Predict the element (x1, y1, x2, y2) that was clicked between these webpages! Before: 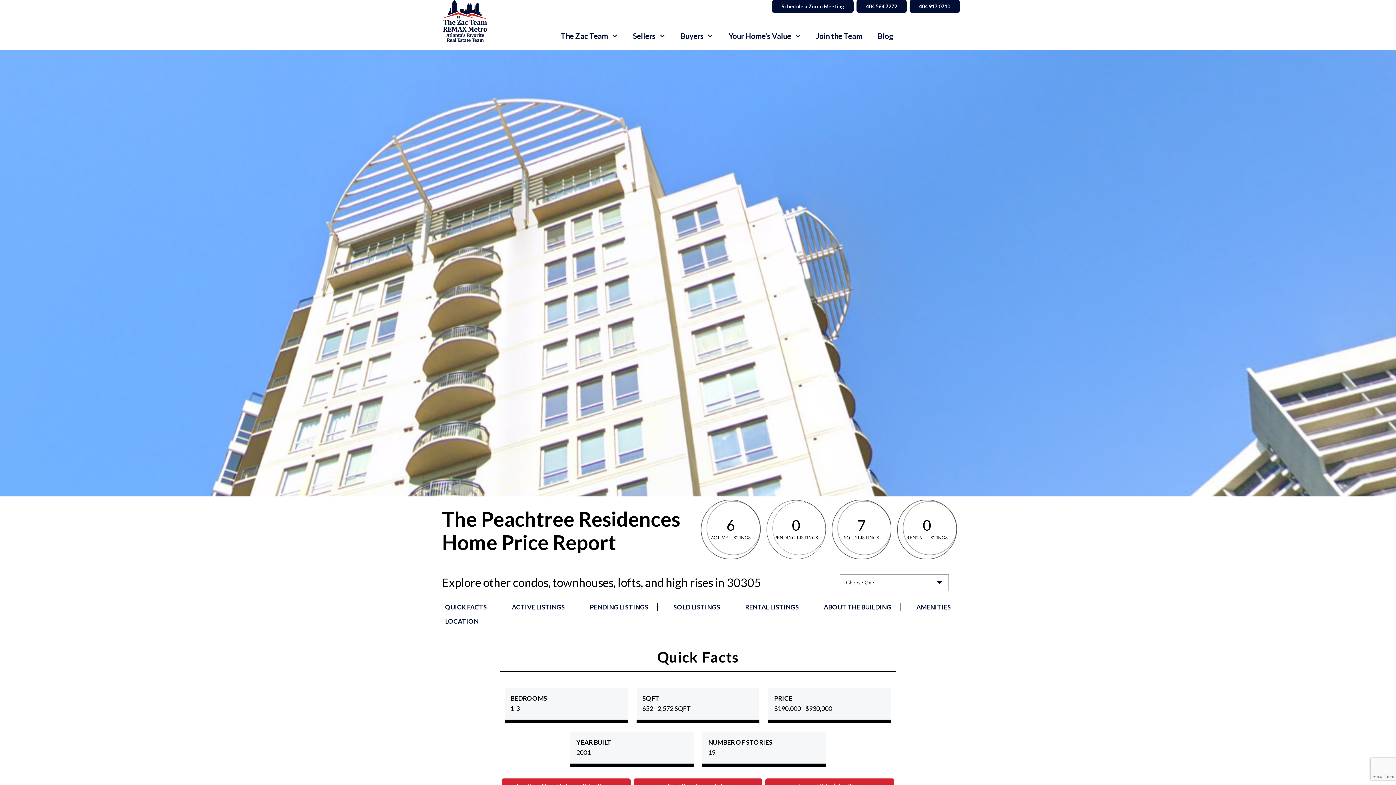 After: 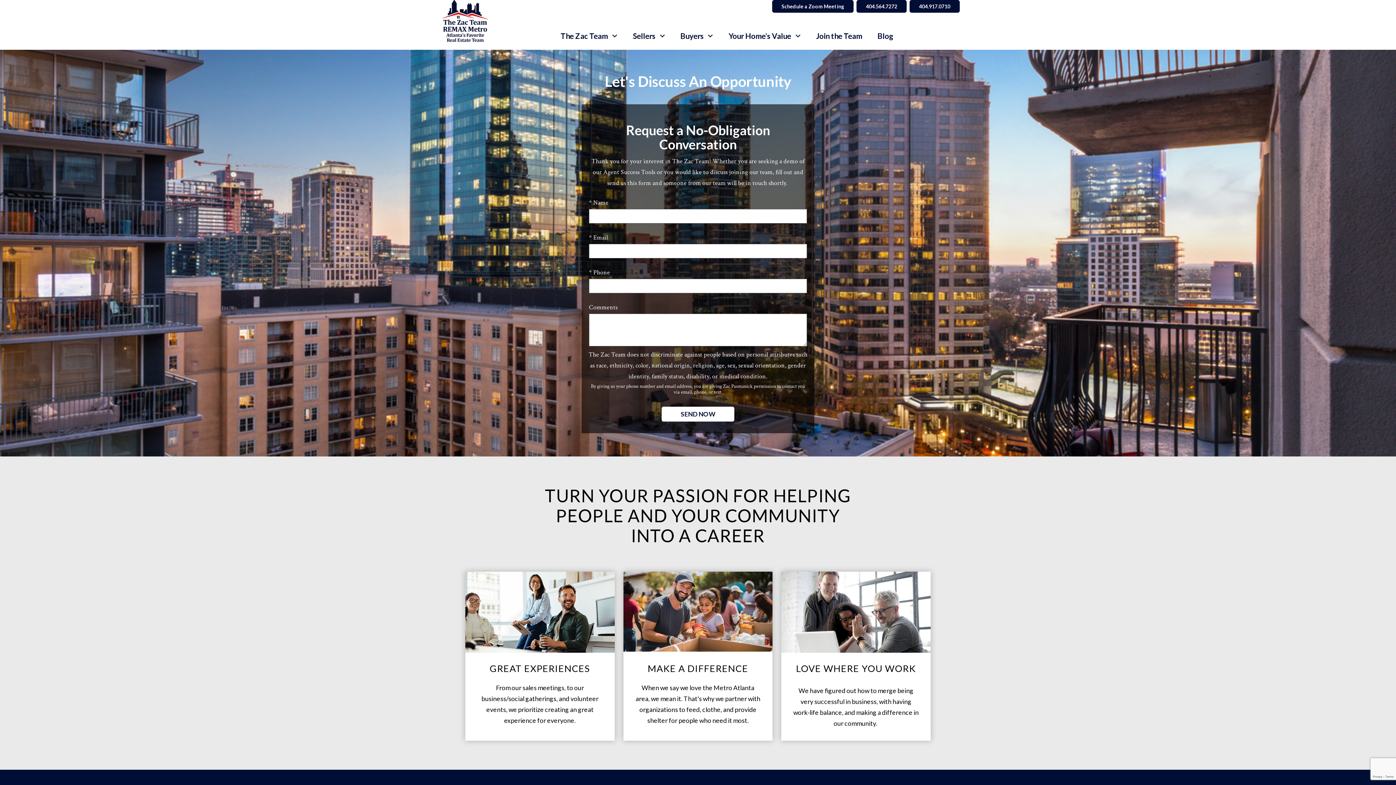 Action: bbox: (812, 32, 864, 39) label: Join the Team